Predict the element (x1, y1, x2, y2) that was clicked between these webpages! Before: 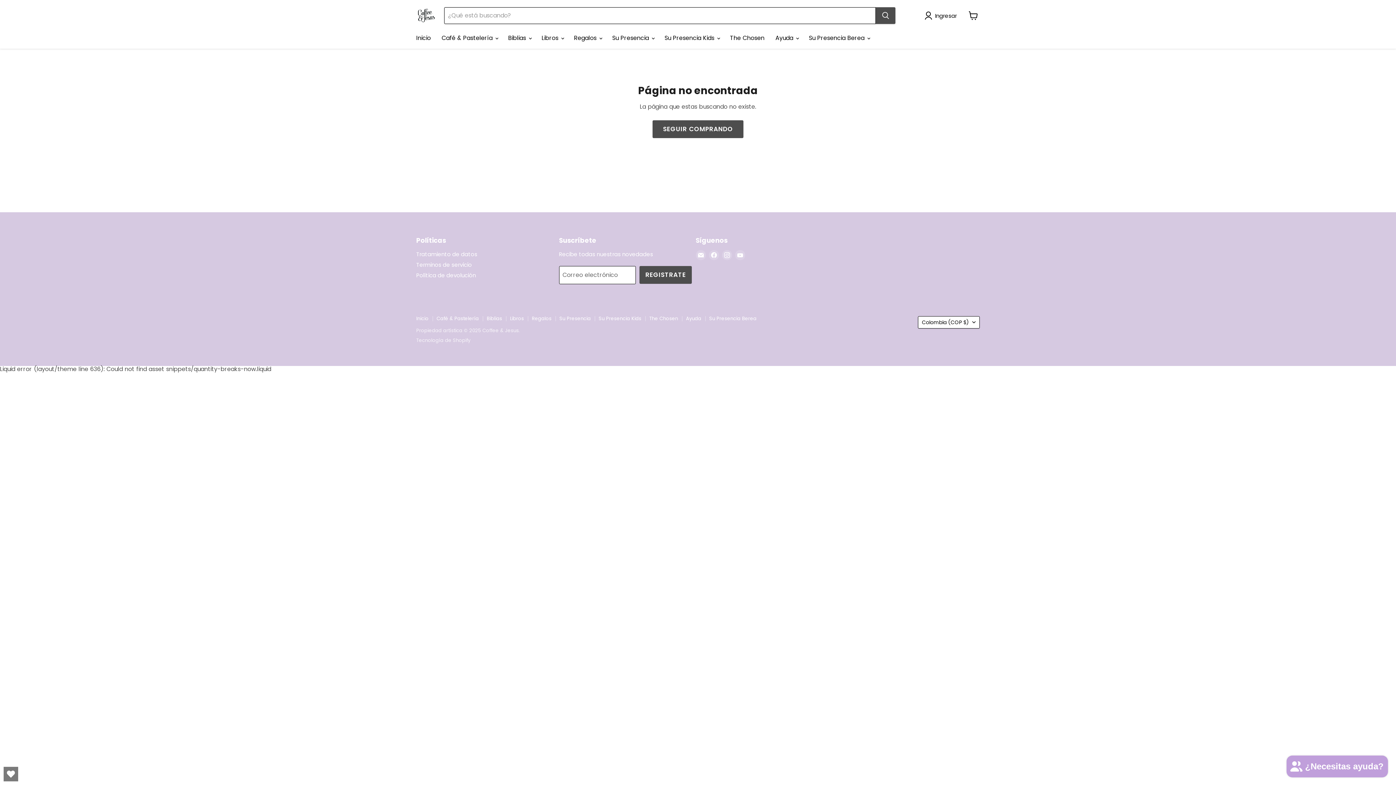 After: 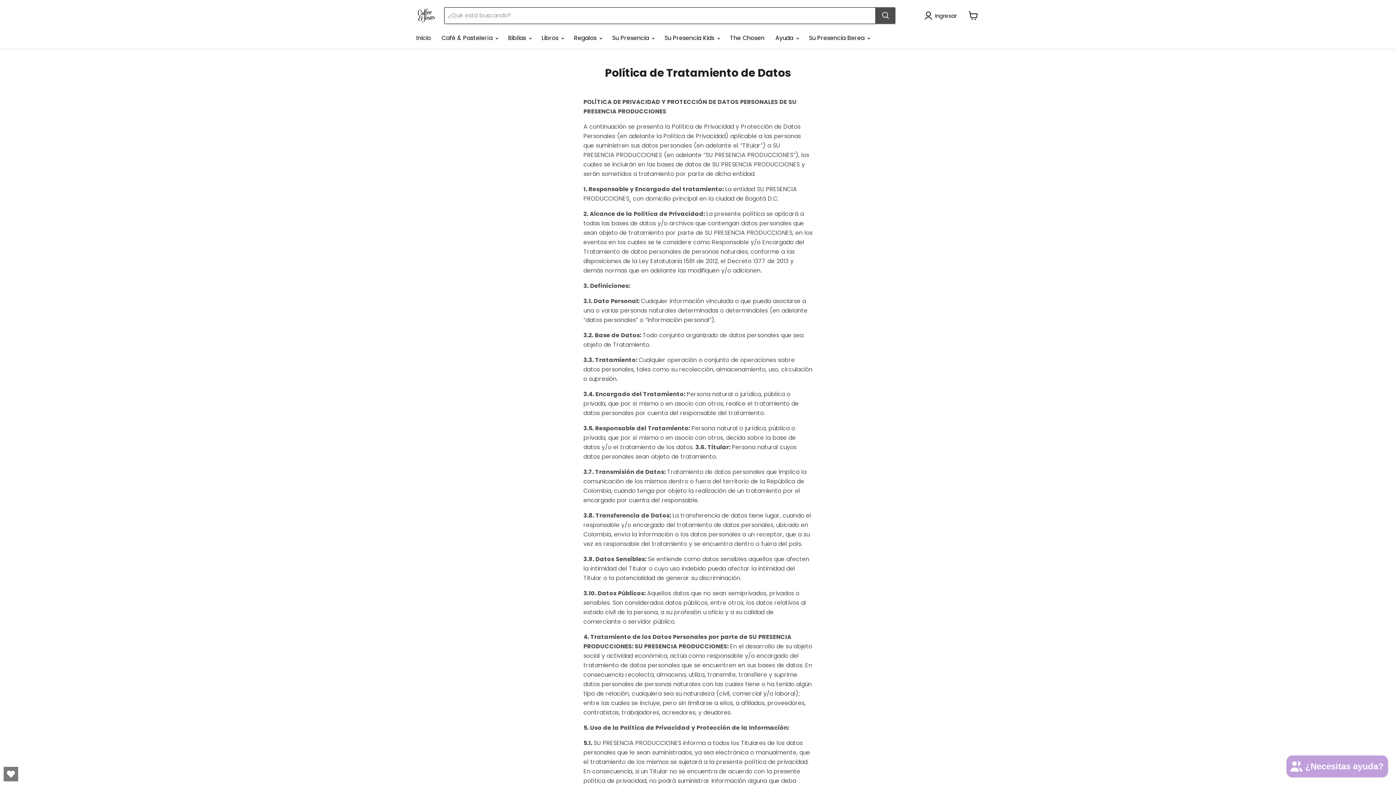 Action: label: Tratamiento de datos bbox: (416, 250, 477, 258)